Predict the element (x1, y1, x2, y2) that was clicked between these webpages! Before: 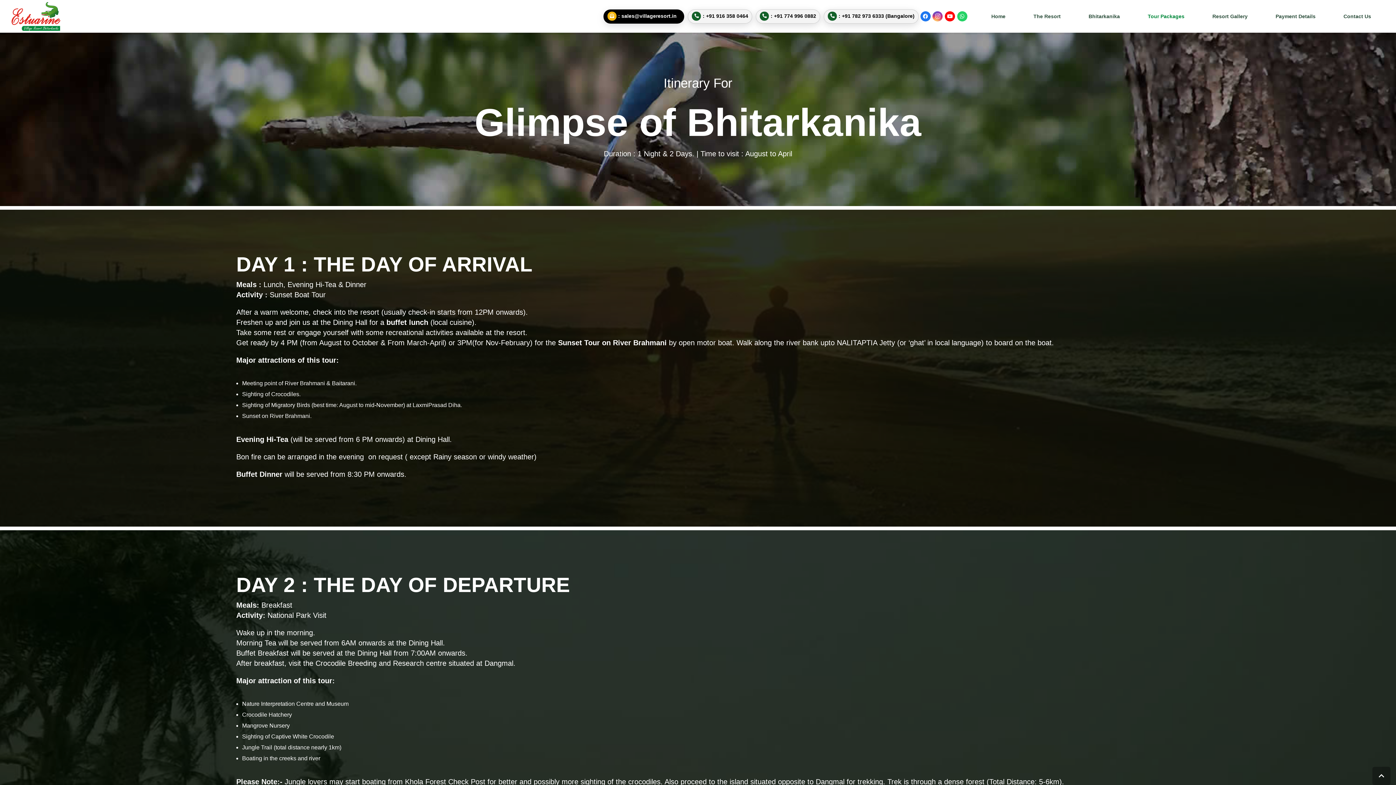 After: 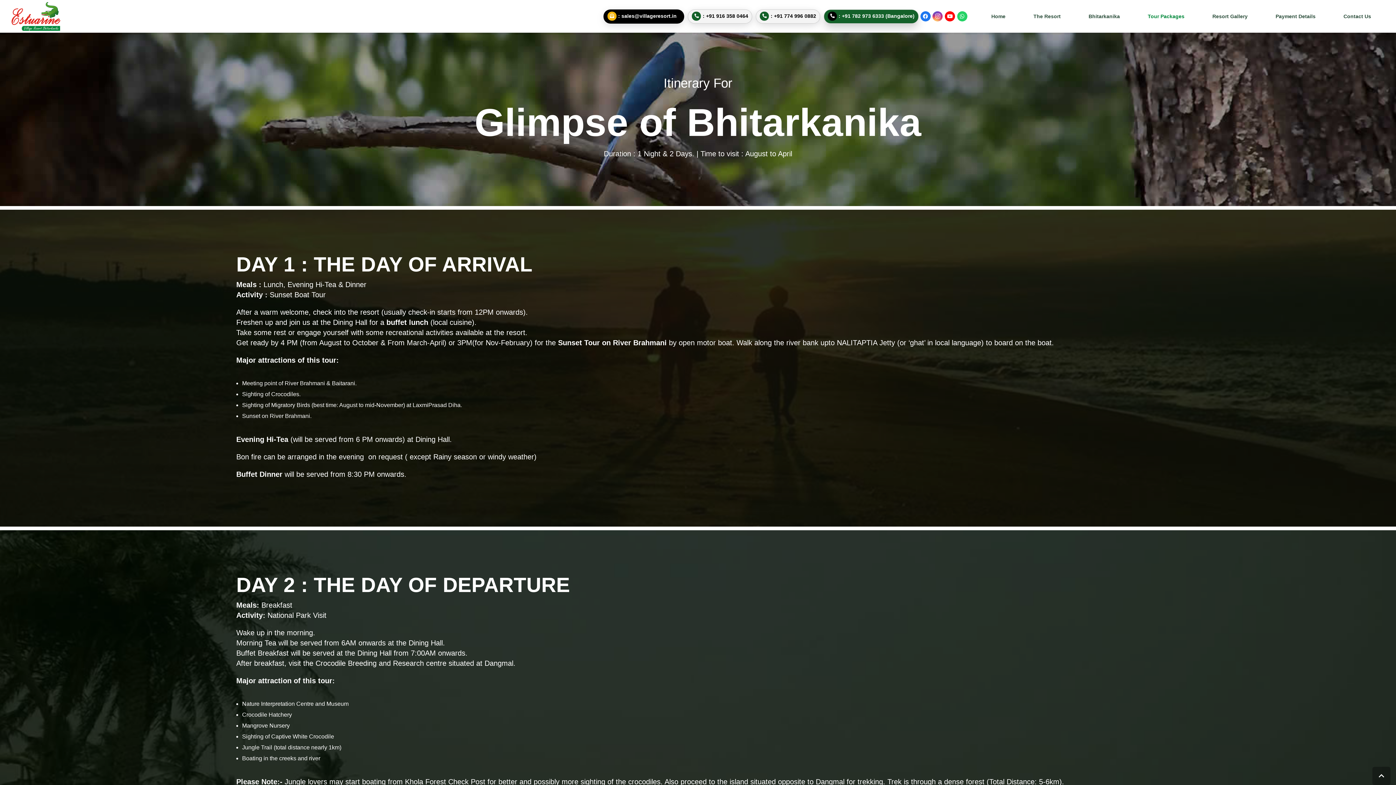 Action: label: : +91 782 973 6333 (Bangalore) bbox: (827, 12, 914, 18)